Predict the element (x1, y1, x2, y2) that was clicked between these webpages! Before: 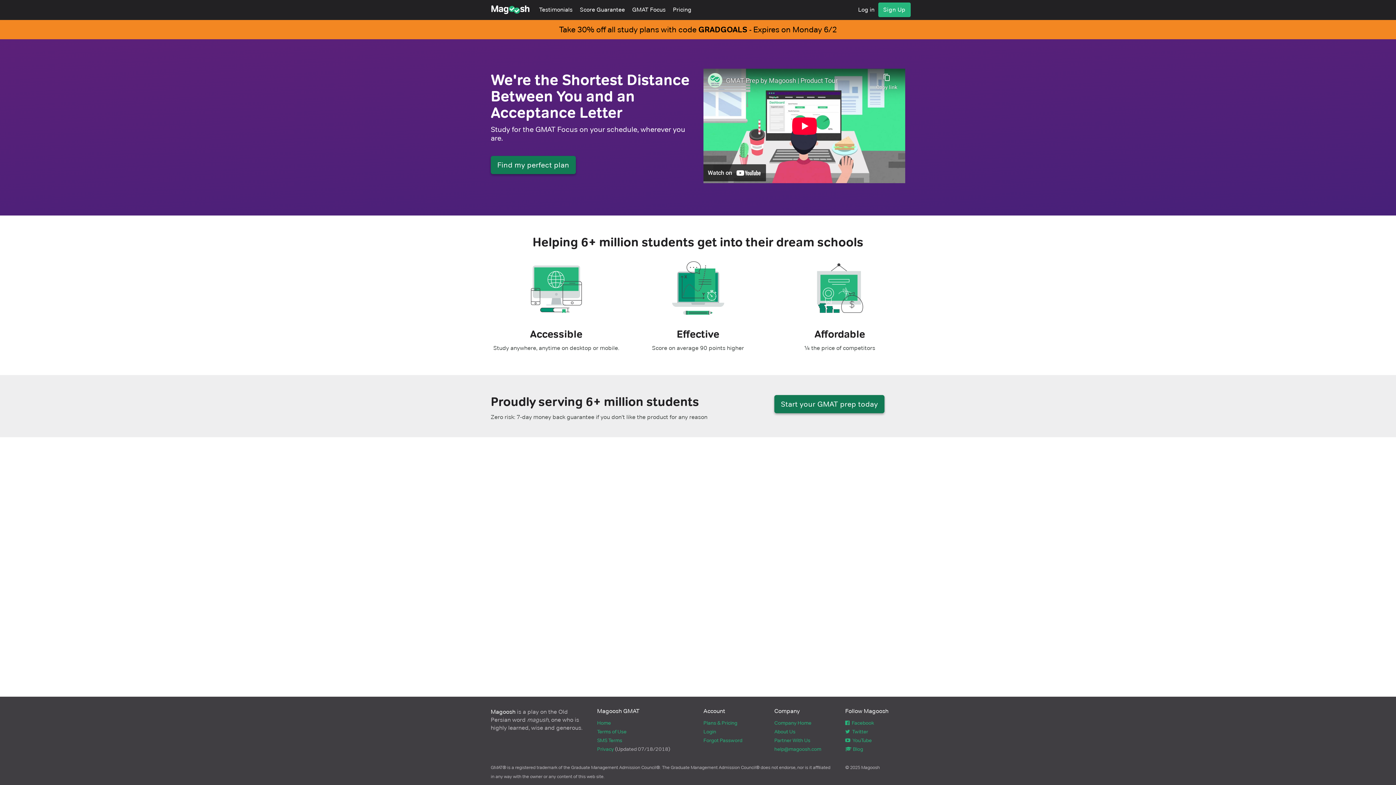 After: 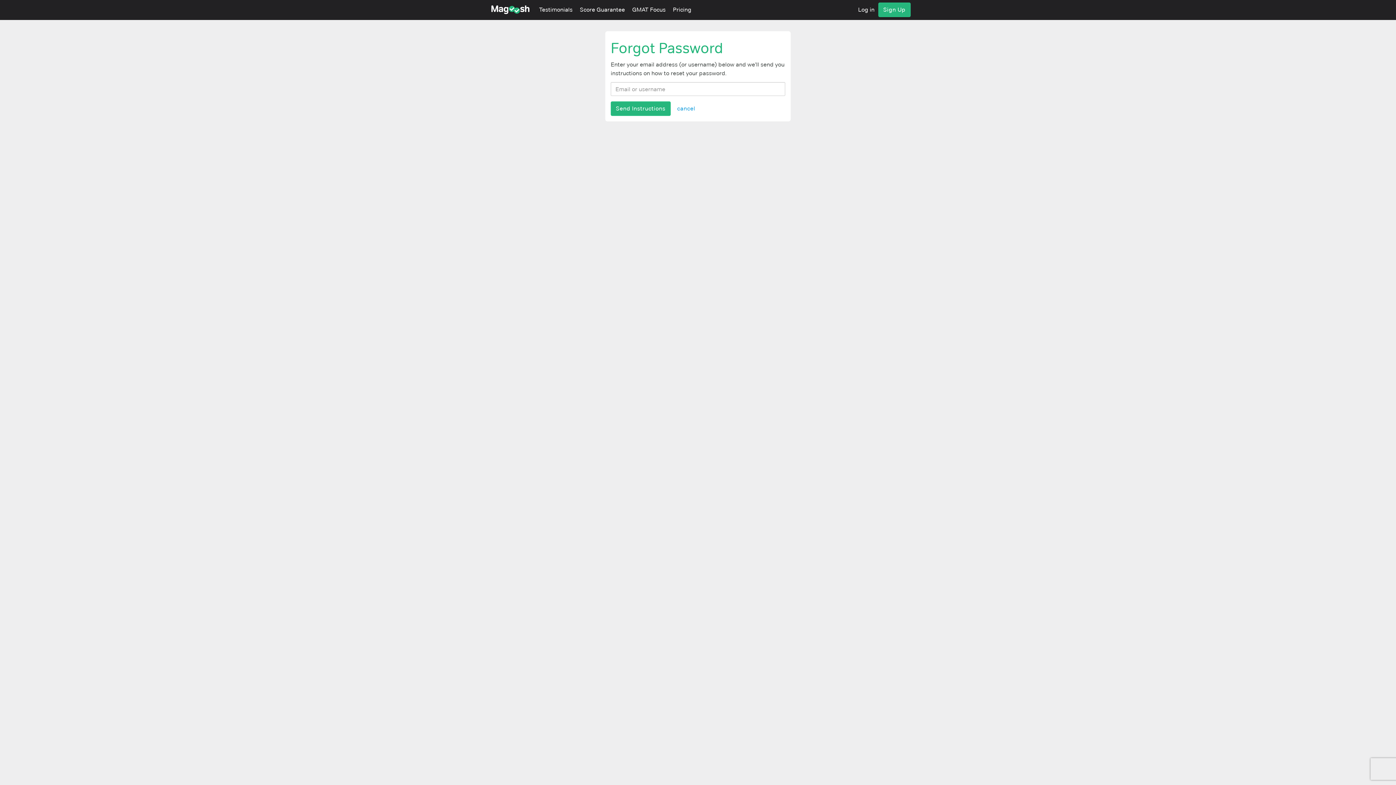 Action: bbox: (703, 737, 742, 744) label: Forgot Password